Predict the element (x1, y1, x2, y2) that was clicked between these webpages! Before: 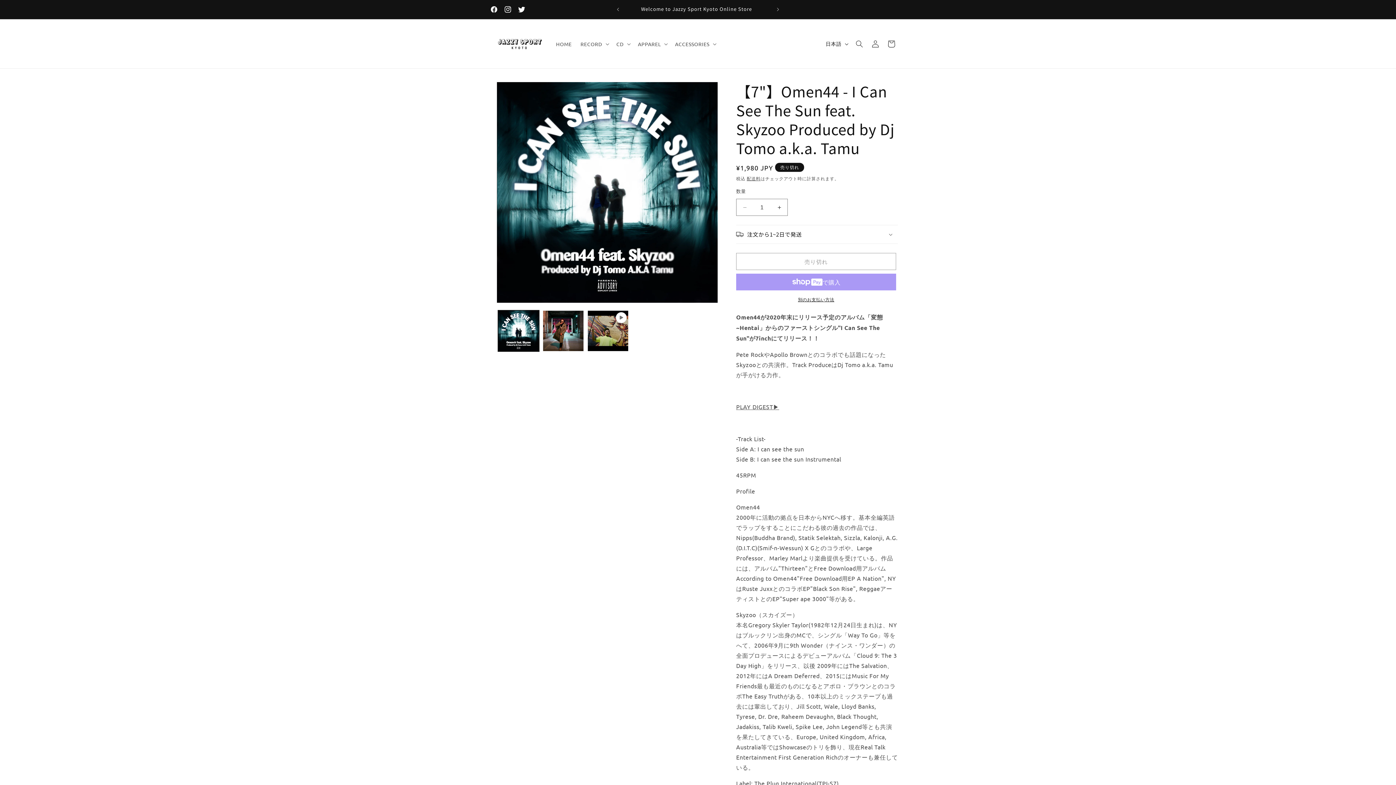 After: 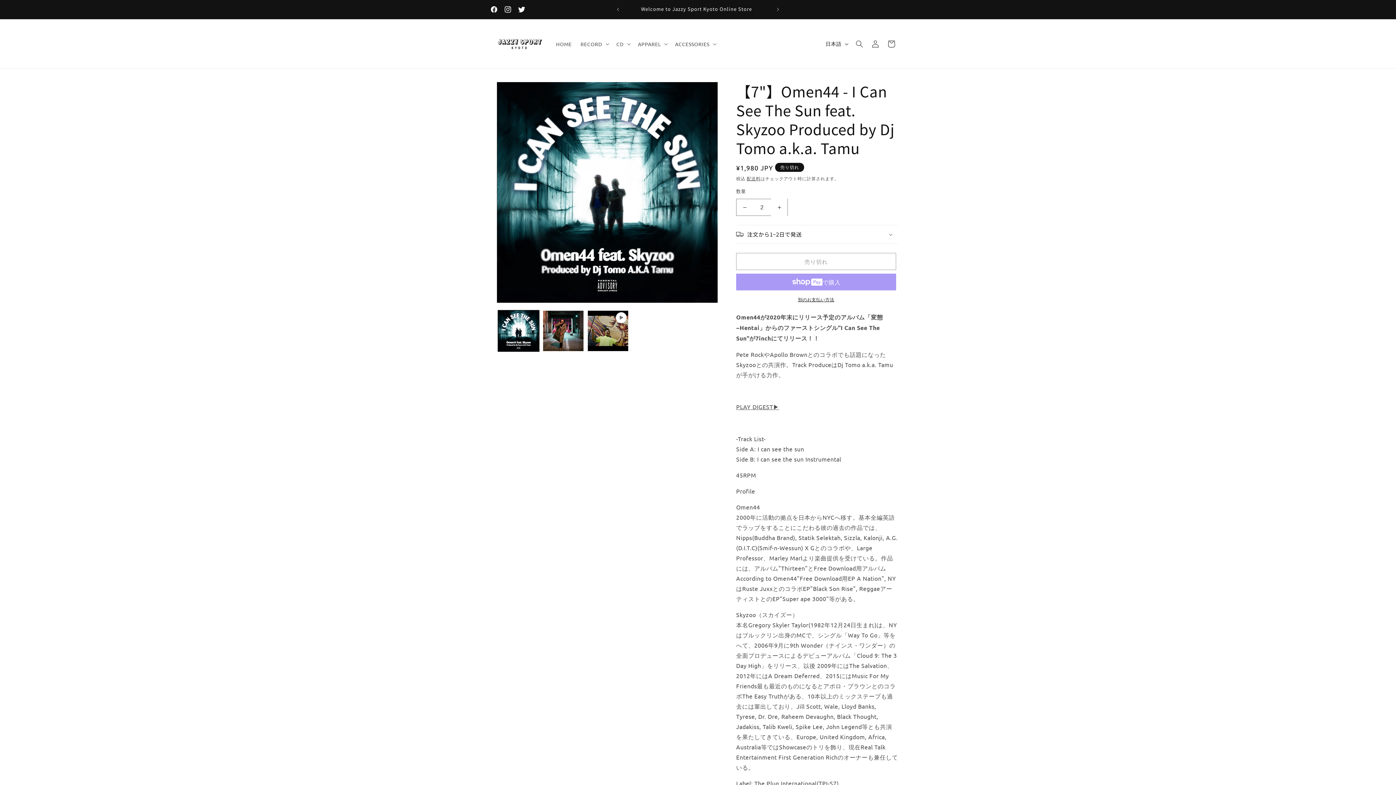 Action: label: 【7&quot;】Omen44 - I Can See The Sun feat. Skyzoo Produced by Dj Tomo a.k.a. Tamuの数量を増やす bbox: (771, 198, 787, 216)